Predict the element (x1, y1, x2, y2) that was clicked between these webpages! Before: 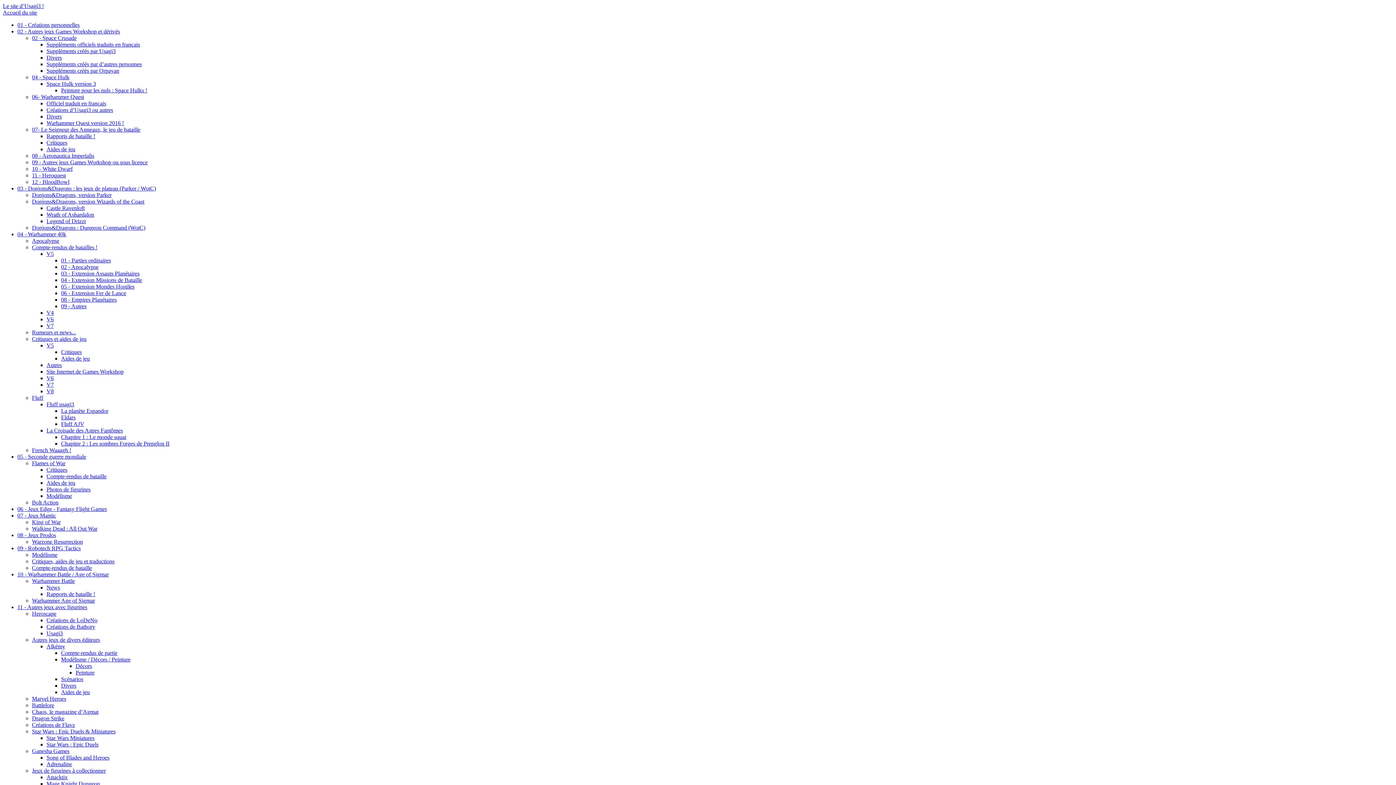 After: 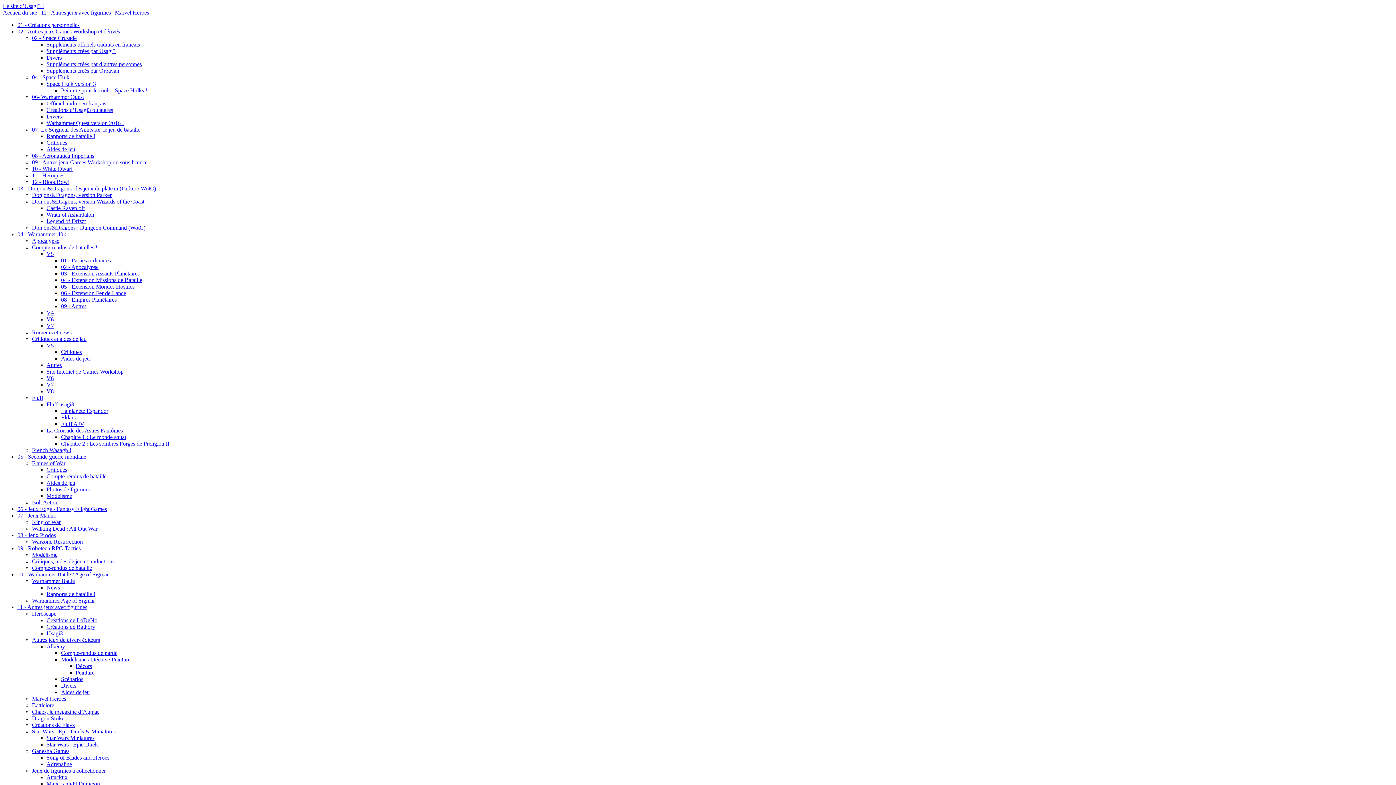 Action: bbox: (32, 696, 66, 702) label: Marvel Heroes